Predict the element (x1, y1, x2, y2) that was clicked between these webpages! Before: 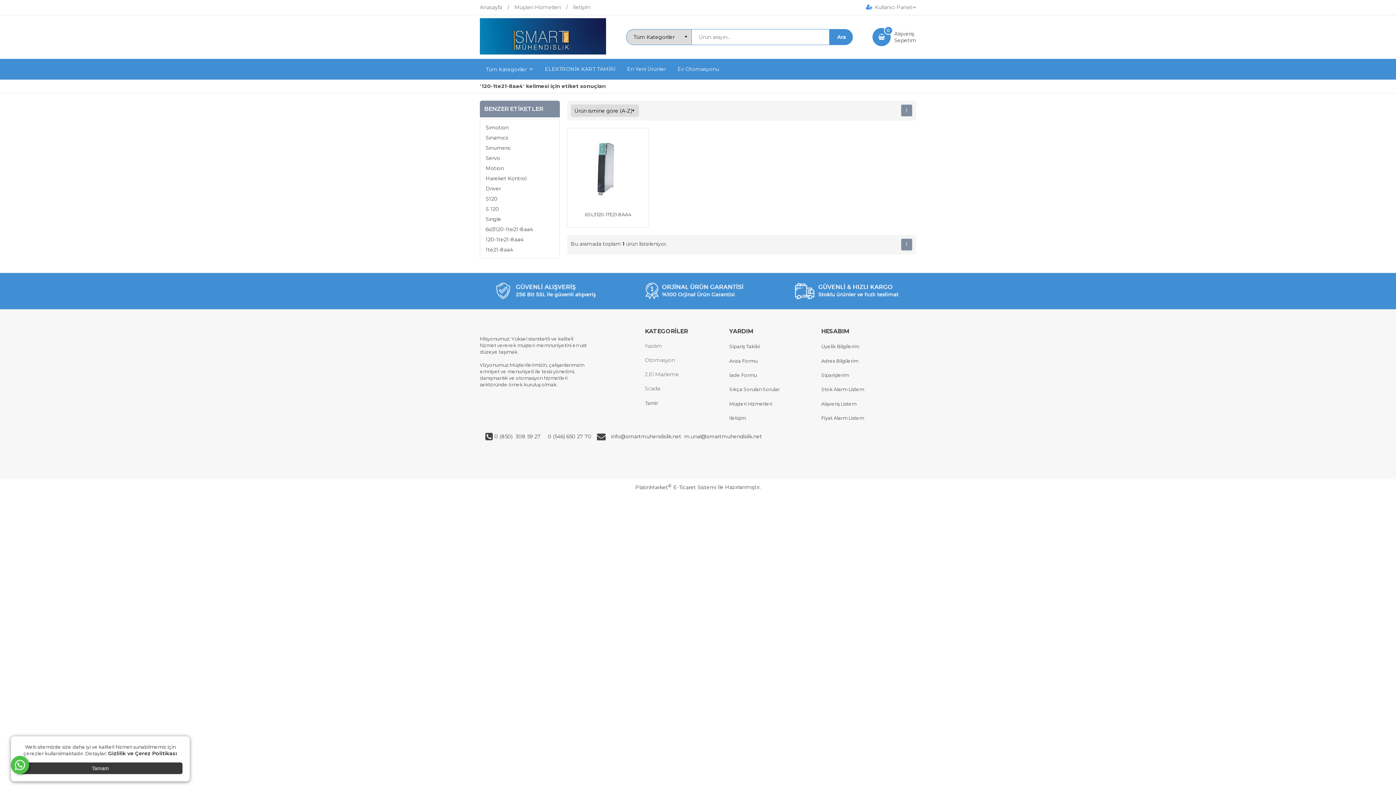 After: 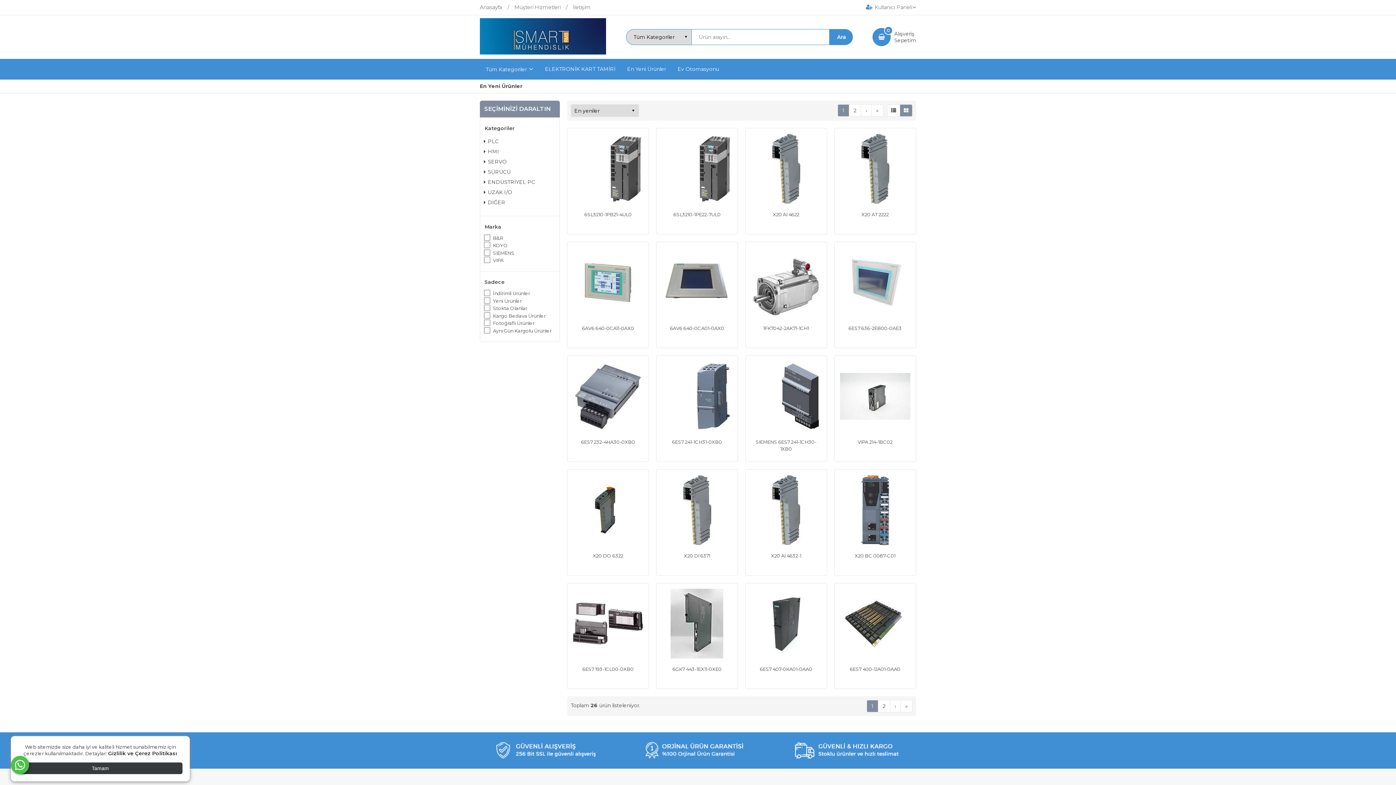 Action: bbox: (621, 58, 672, 79) label: En Yeni Ürünler